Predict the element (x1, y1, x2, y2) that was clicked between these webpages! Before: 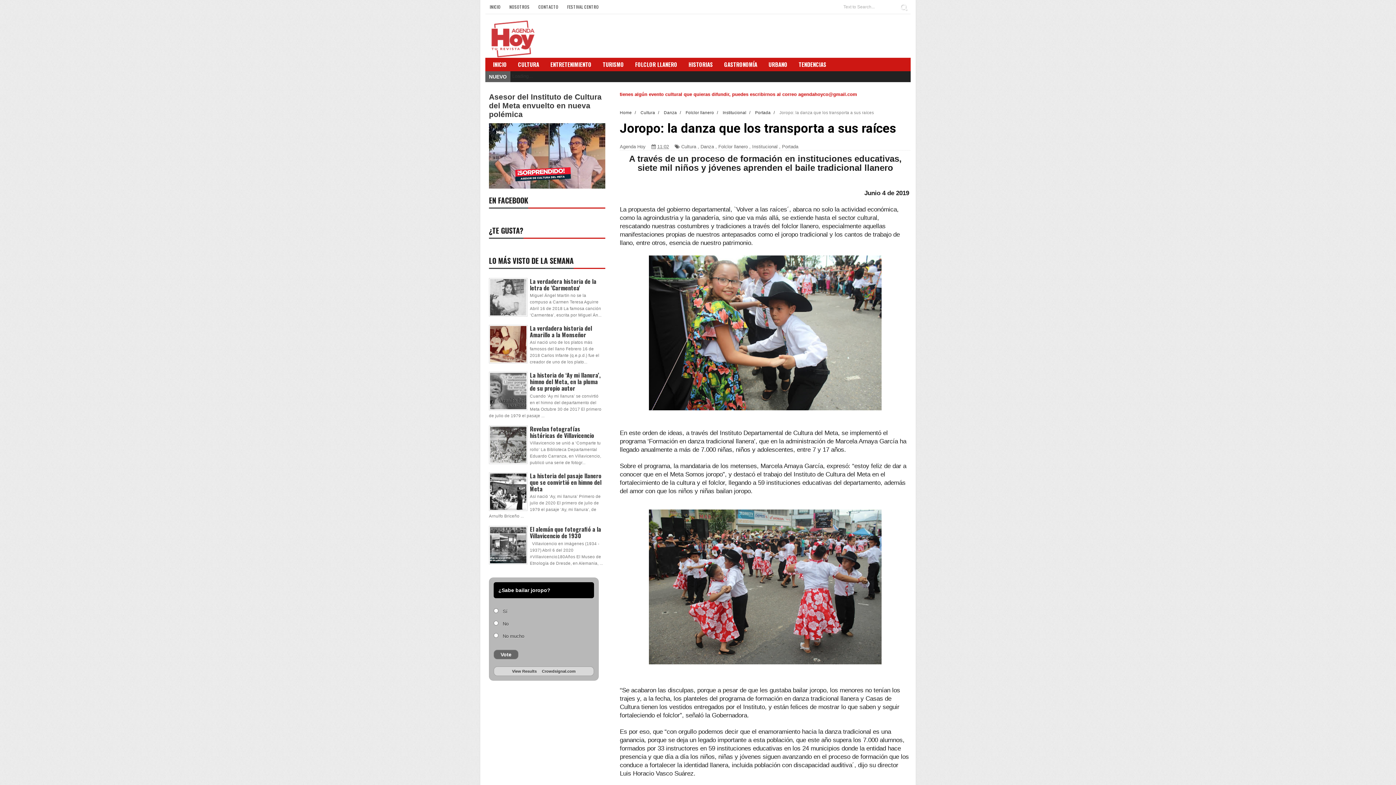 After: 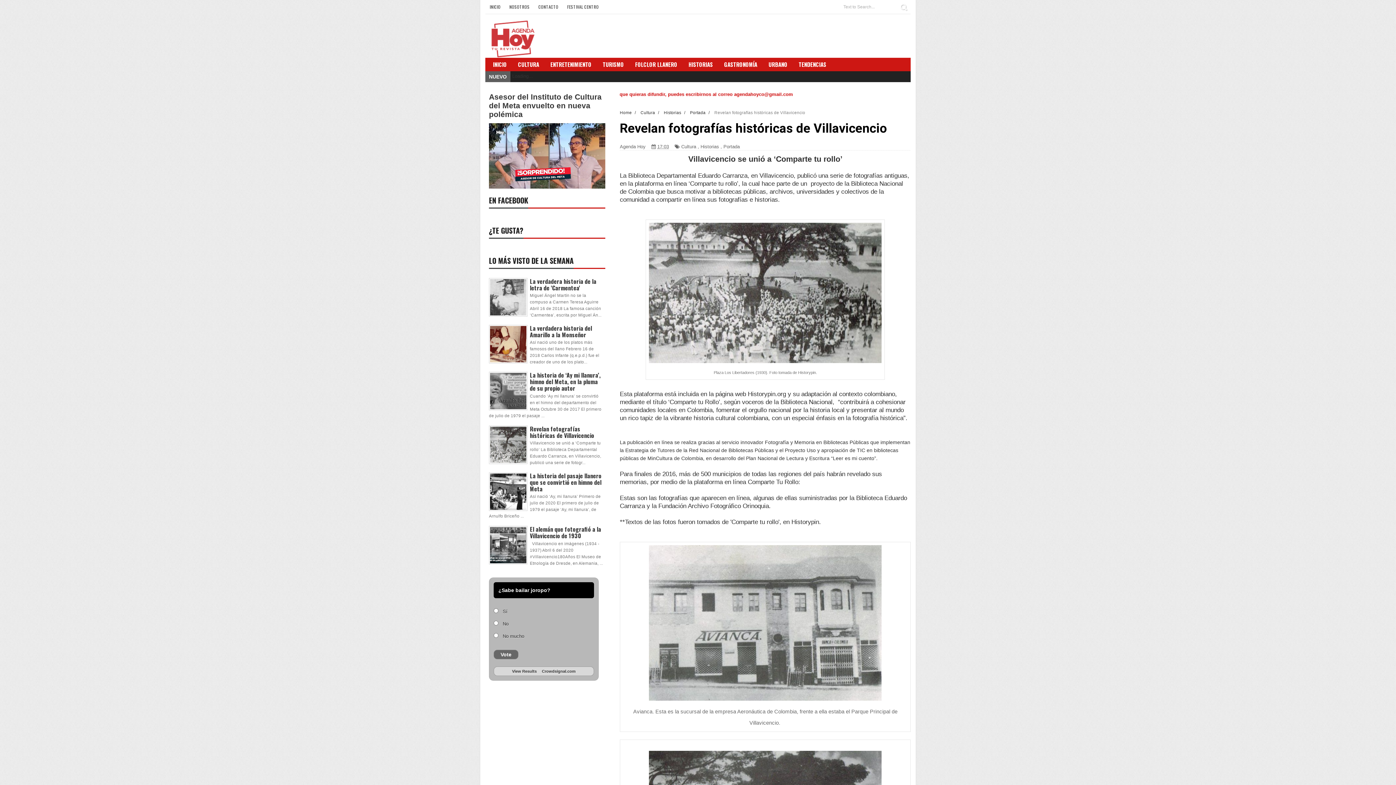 Action: label: Revelan fotografías históricas de Villavicencio bbox: (530, 424, 594, 439)